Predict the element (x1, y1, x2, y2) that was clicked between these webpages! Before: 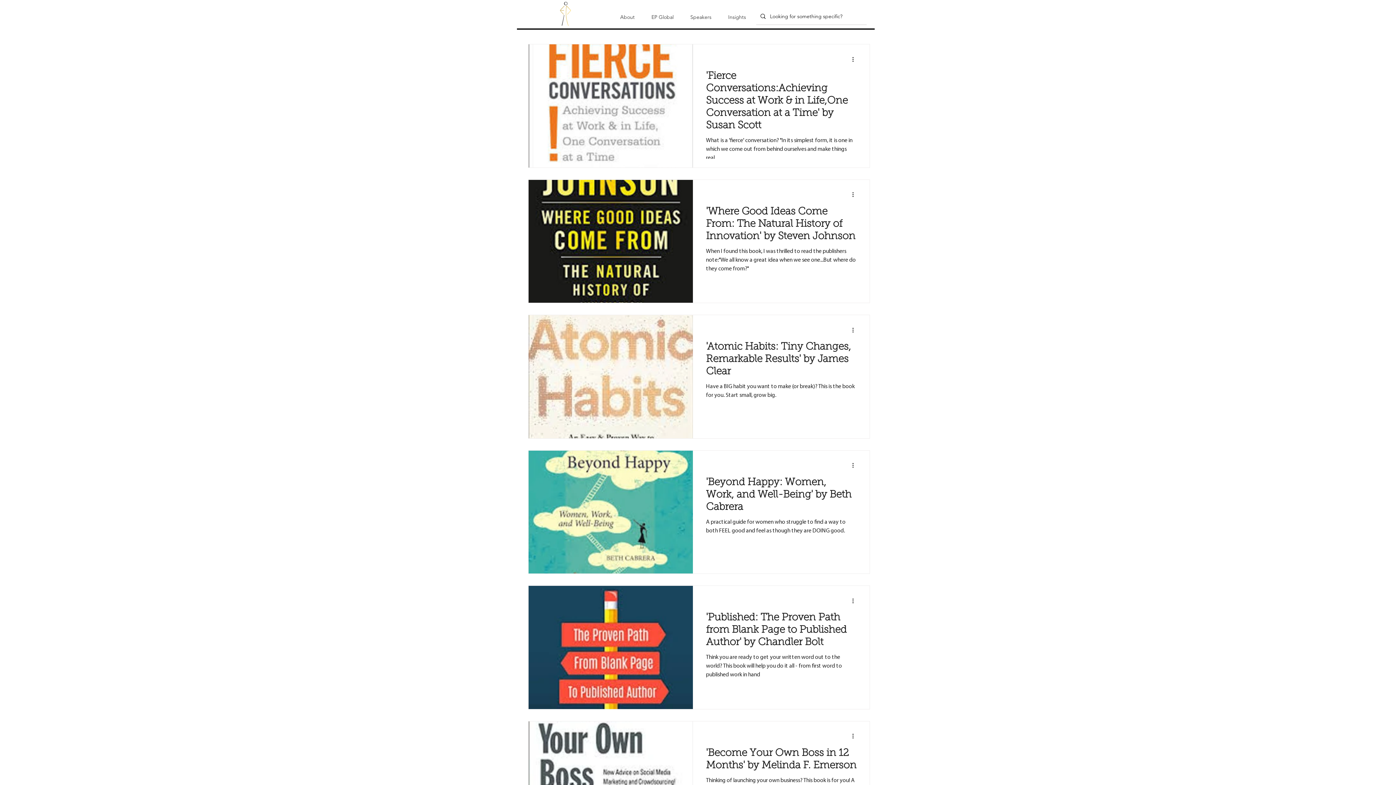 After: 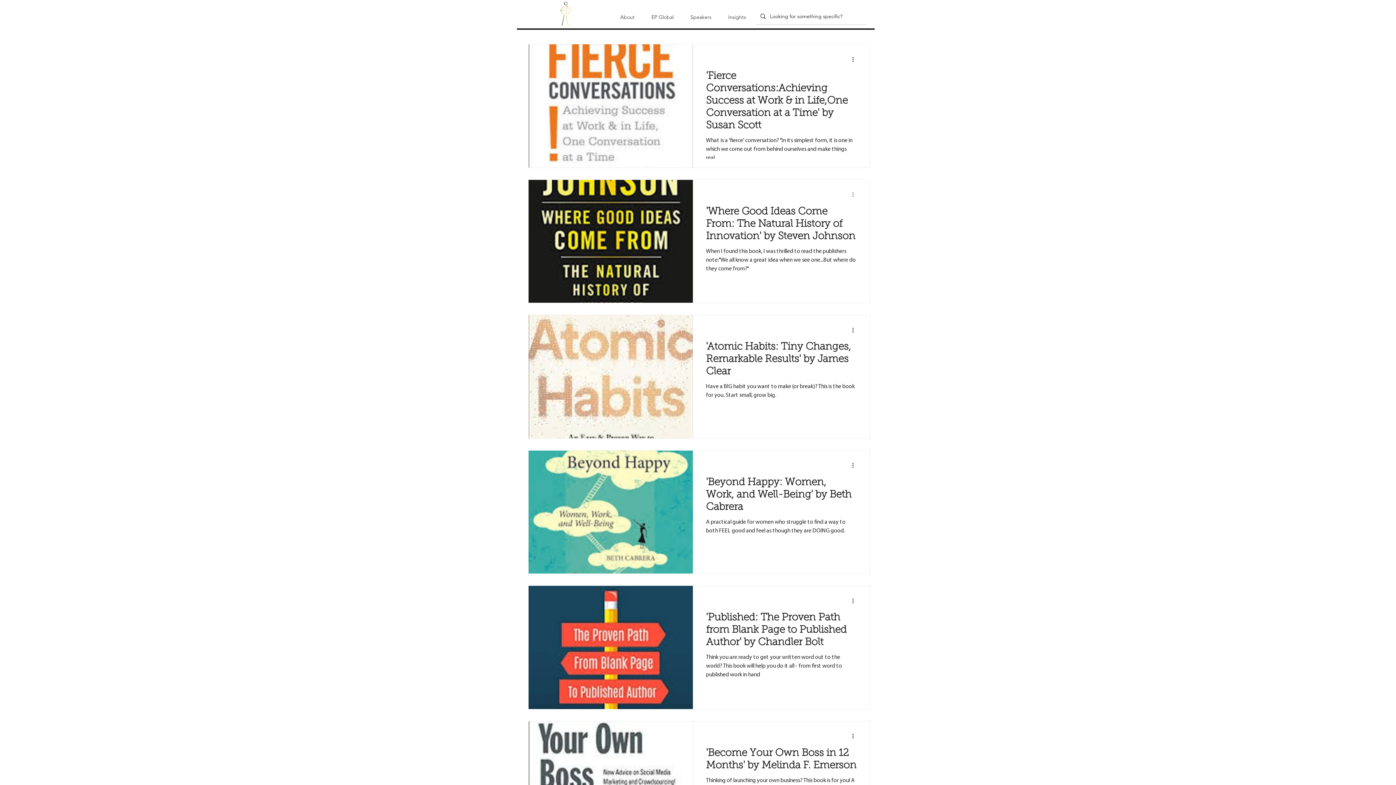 Action: label: More actions bbox: (851, 190, 860, 199)